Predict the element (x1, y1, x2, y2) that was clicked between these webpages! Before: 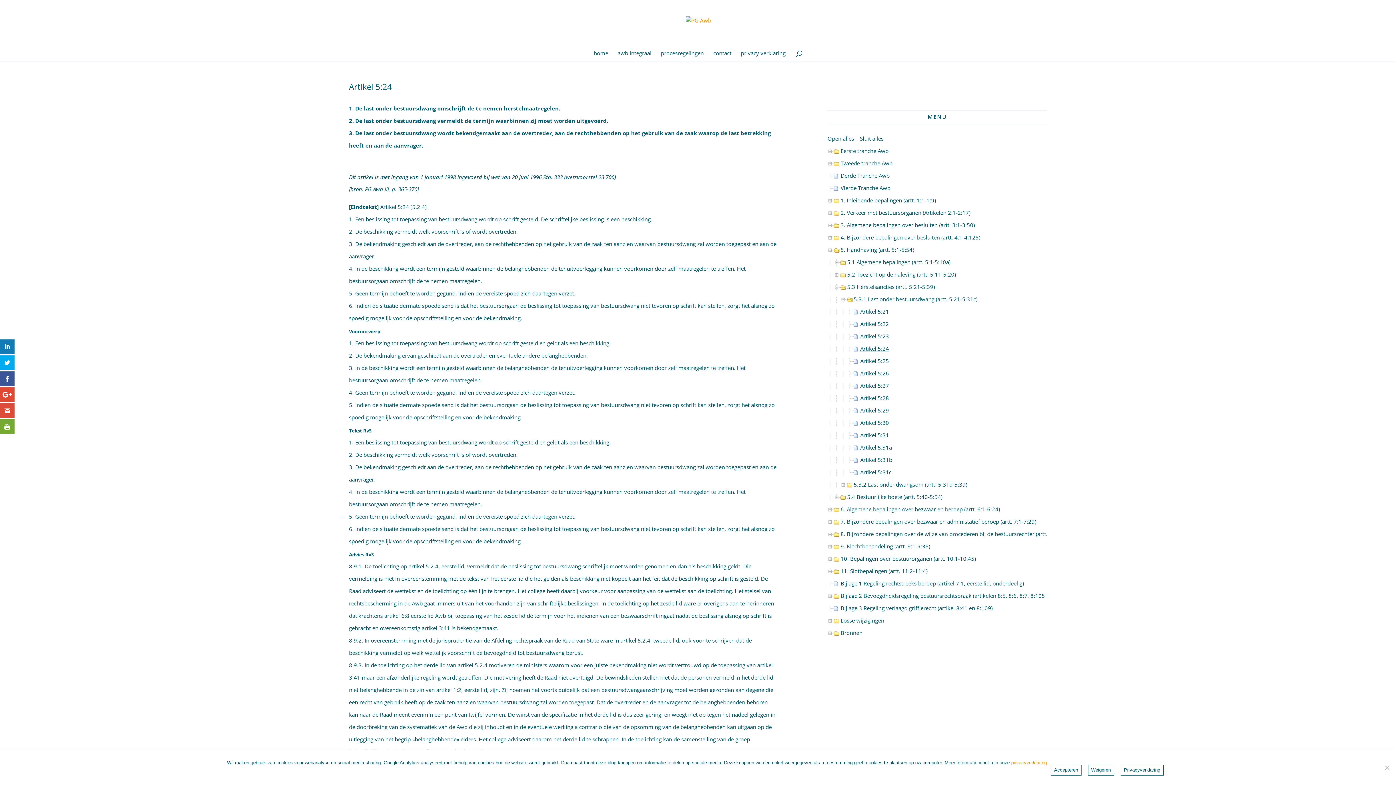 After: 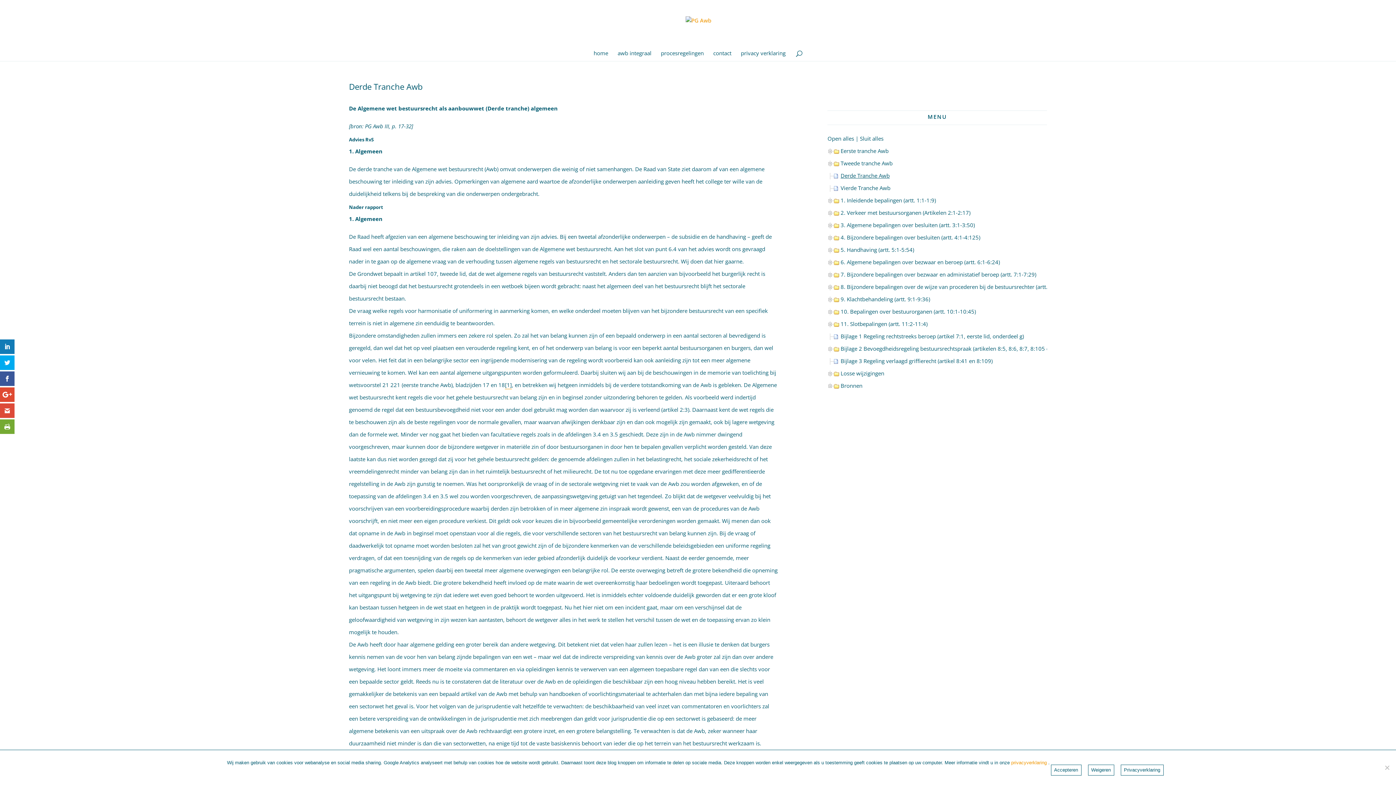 Action: bbox: (840, 172, 889, 180) label: Derde Tranche Awb